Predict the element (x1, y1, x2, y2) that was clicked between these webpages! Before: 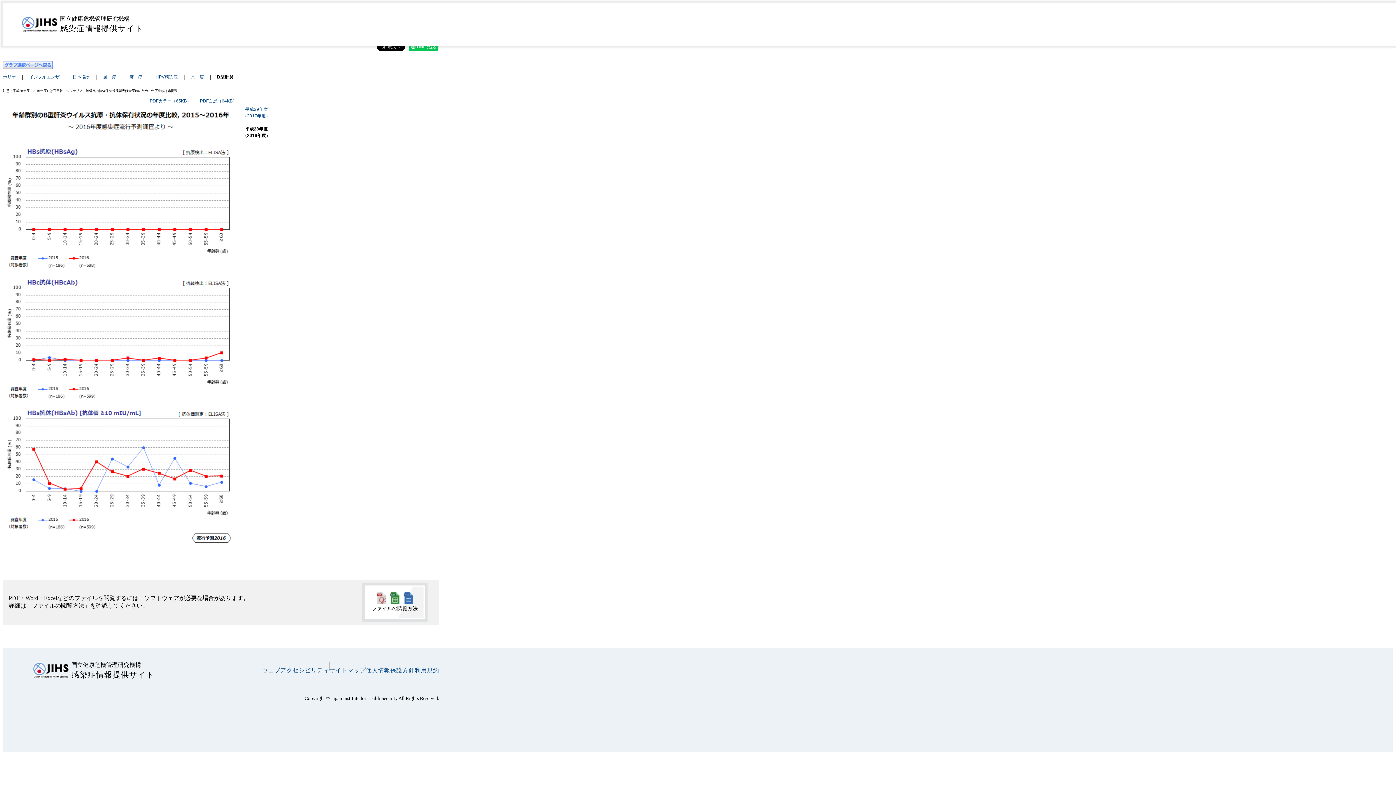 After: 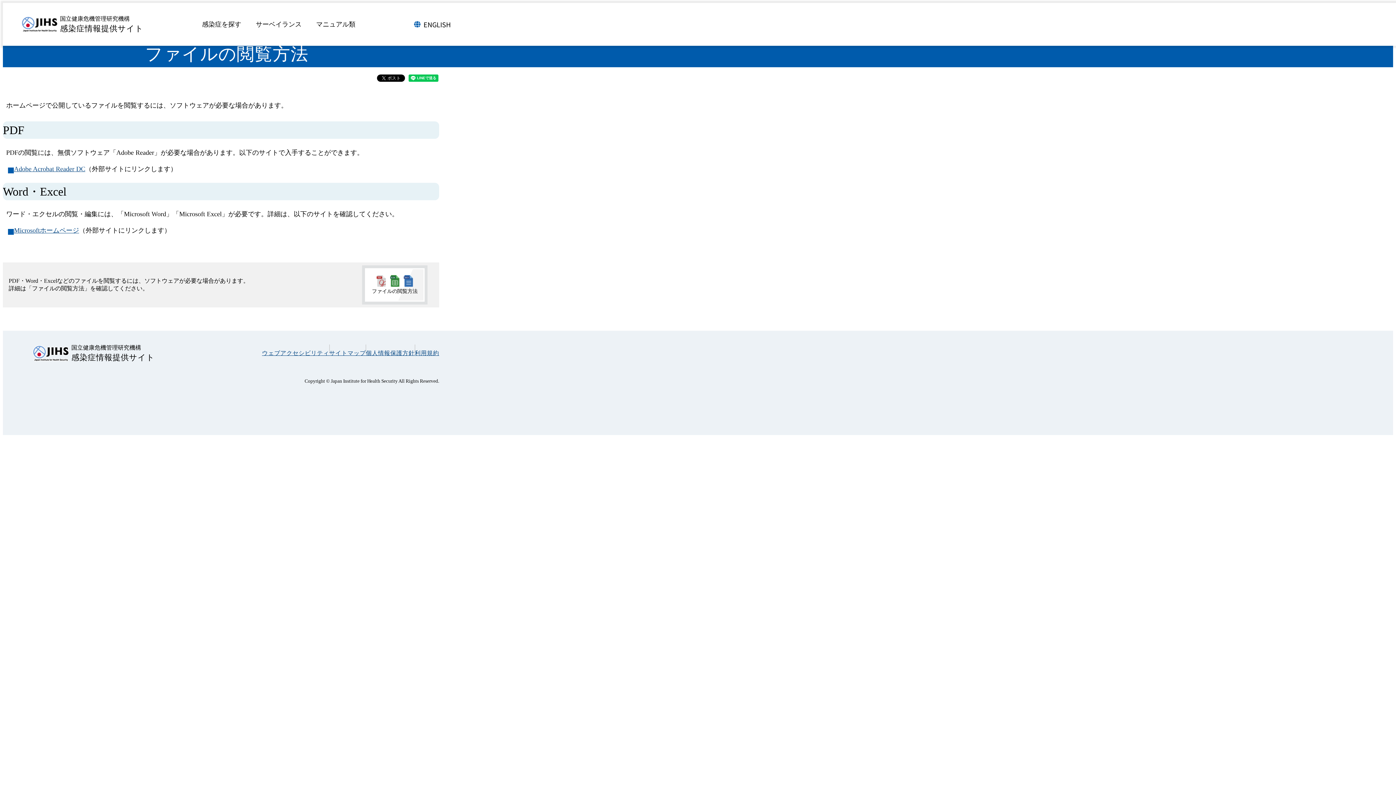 Action: label: ファイルの閲覧方法 bbox: (365, 585, 424, 619)